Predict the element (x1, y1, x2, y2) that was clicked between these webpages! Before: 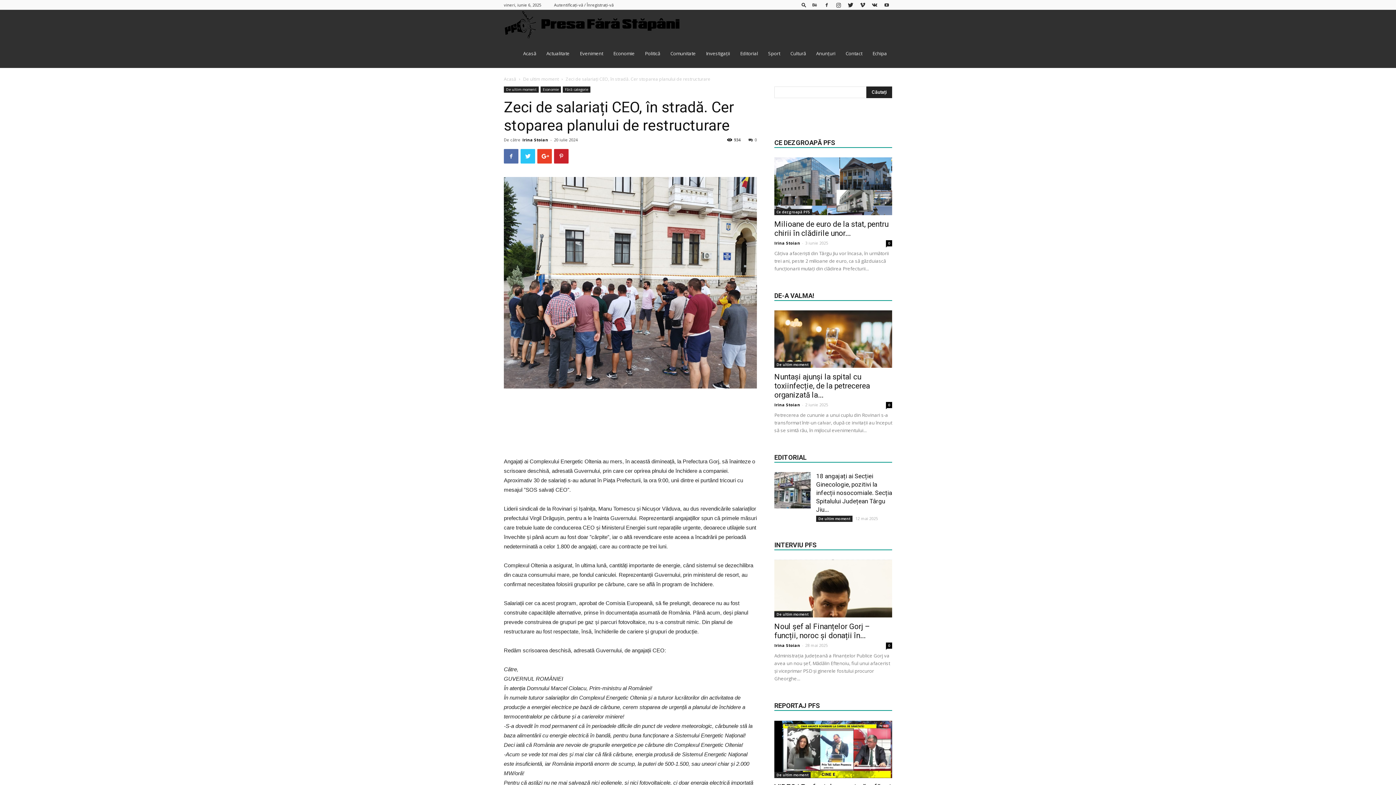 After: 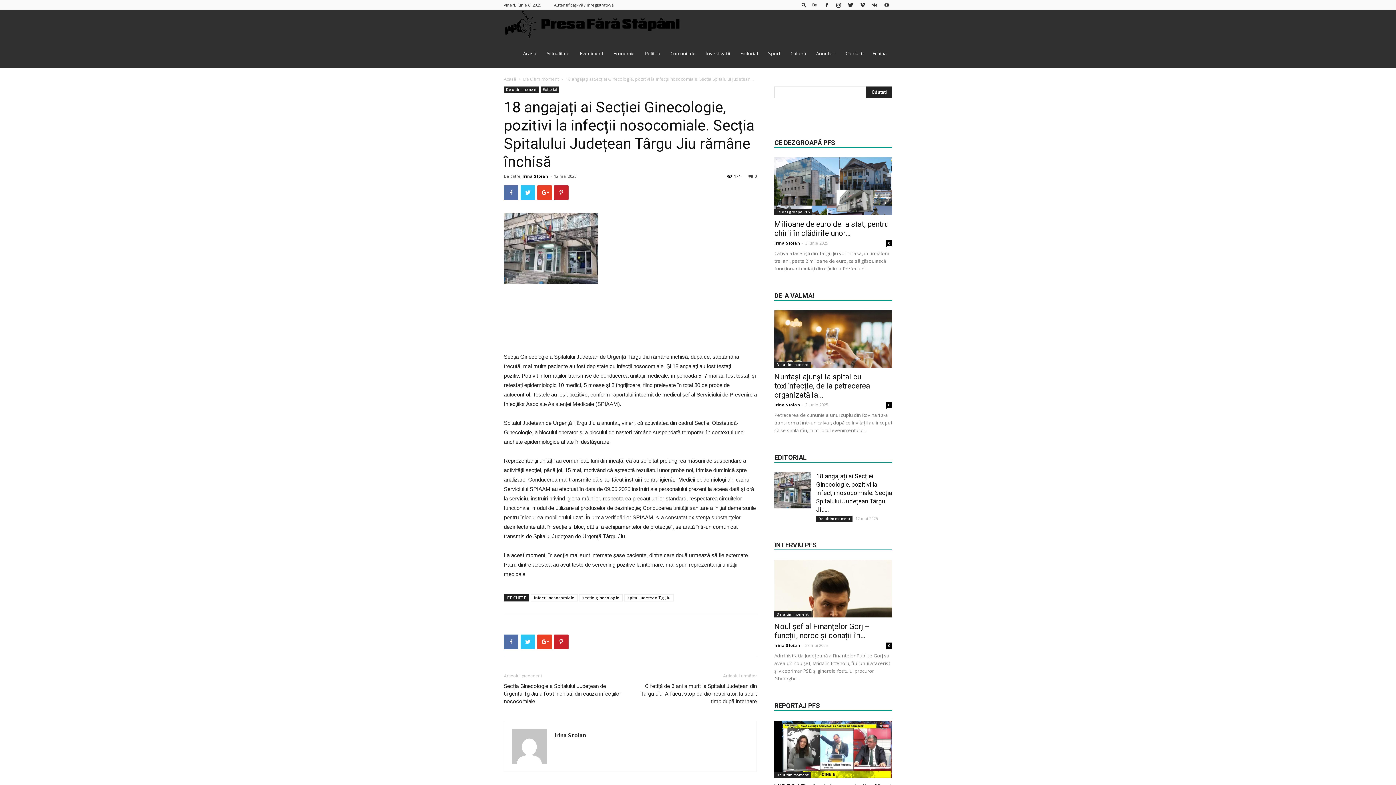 Action: bbox: (774, 472, 810, 508)